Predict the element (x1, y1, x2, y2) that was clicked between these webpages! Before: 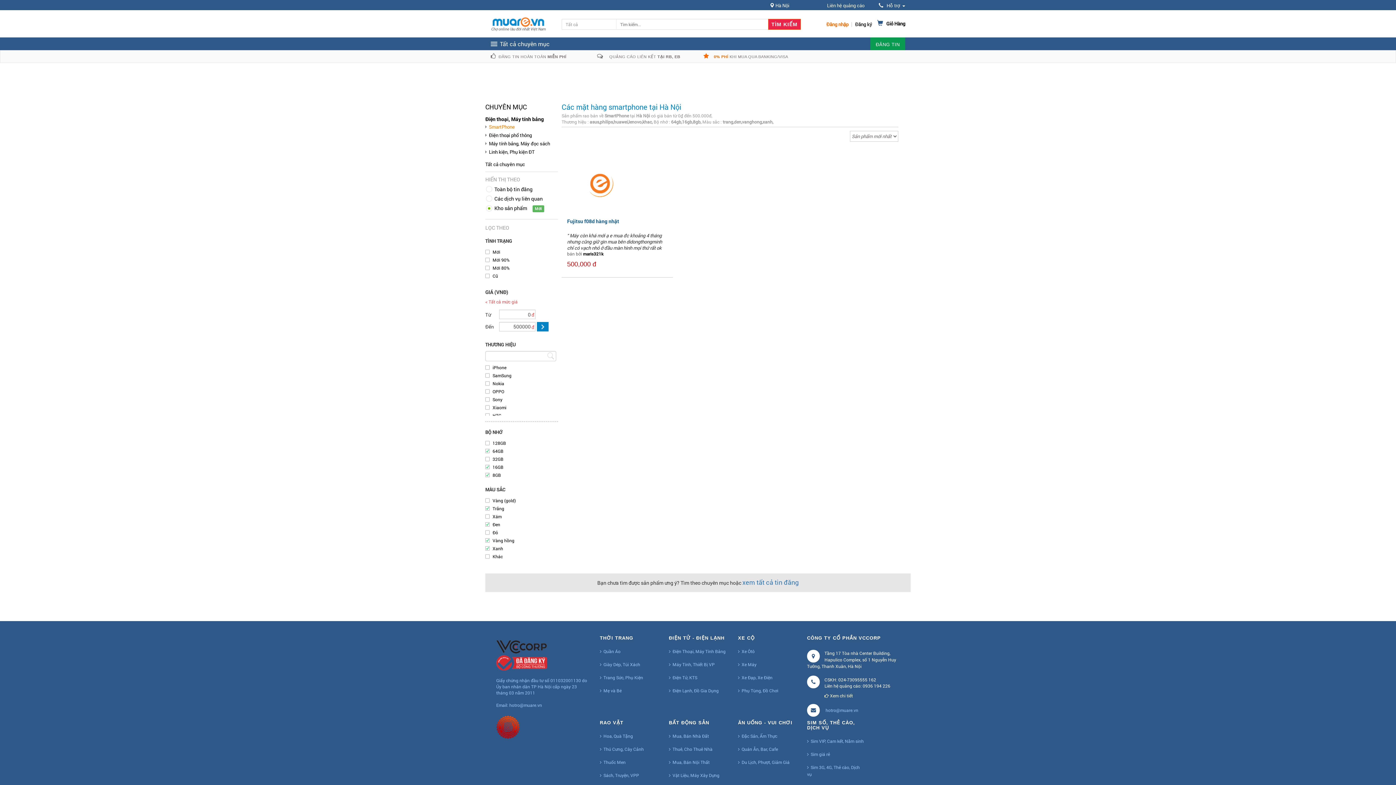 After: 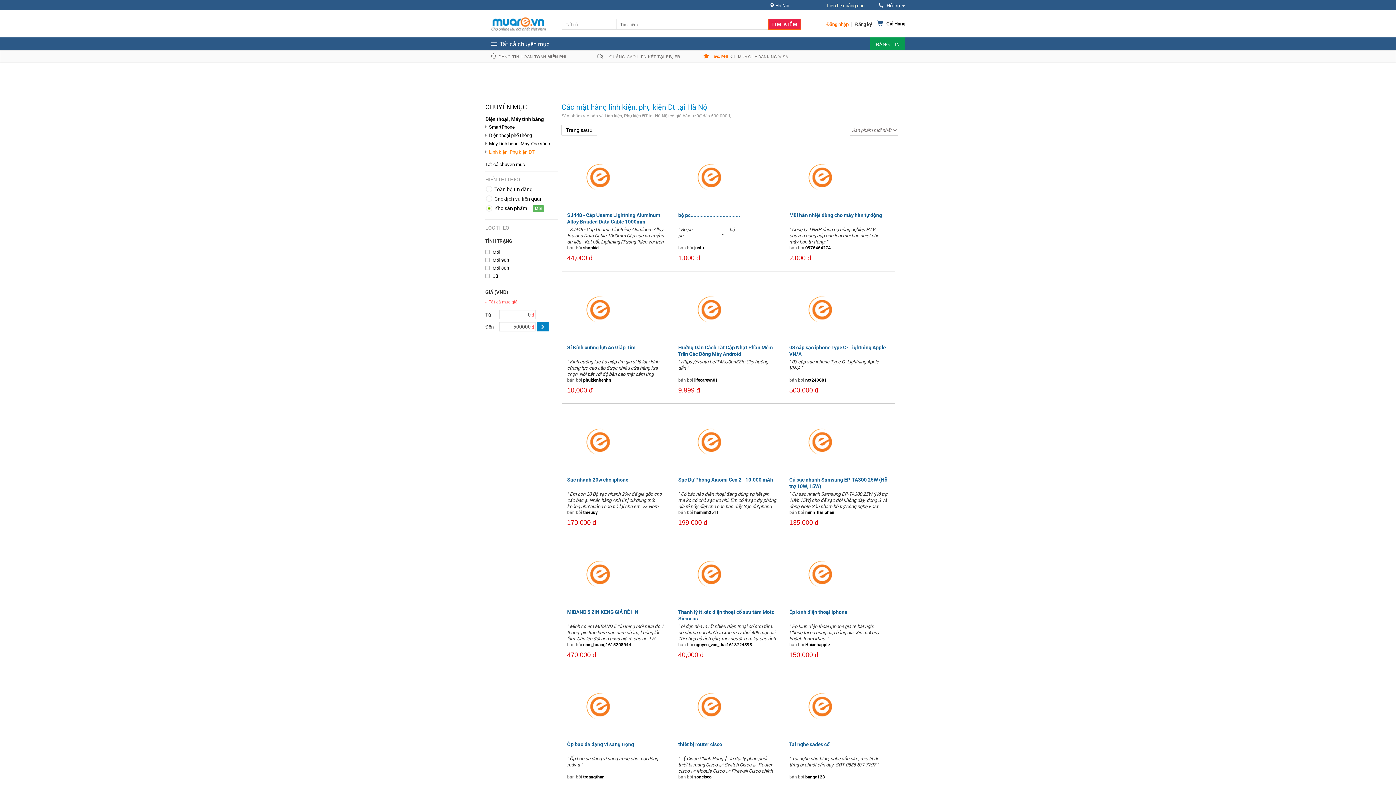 Action: label: Linh kiện, Phụ kiện ĐT bbox: (489, 148, 534, 155)